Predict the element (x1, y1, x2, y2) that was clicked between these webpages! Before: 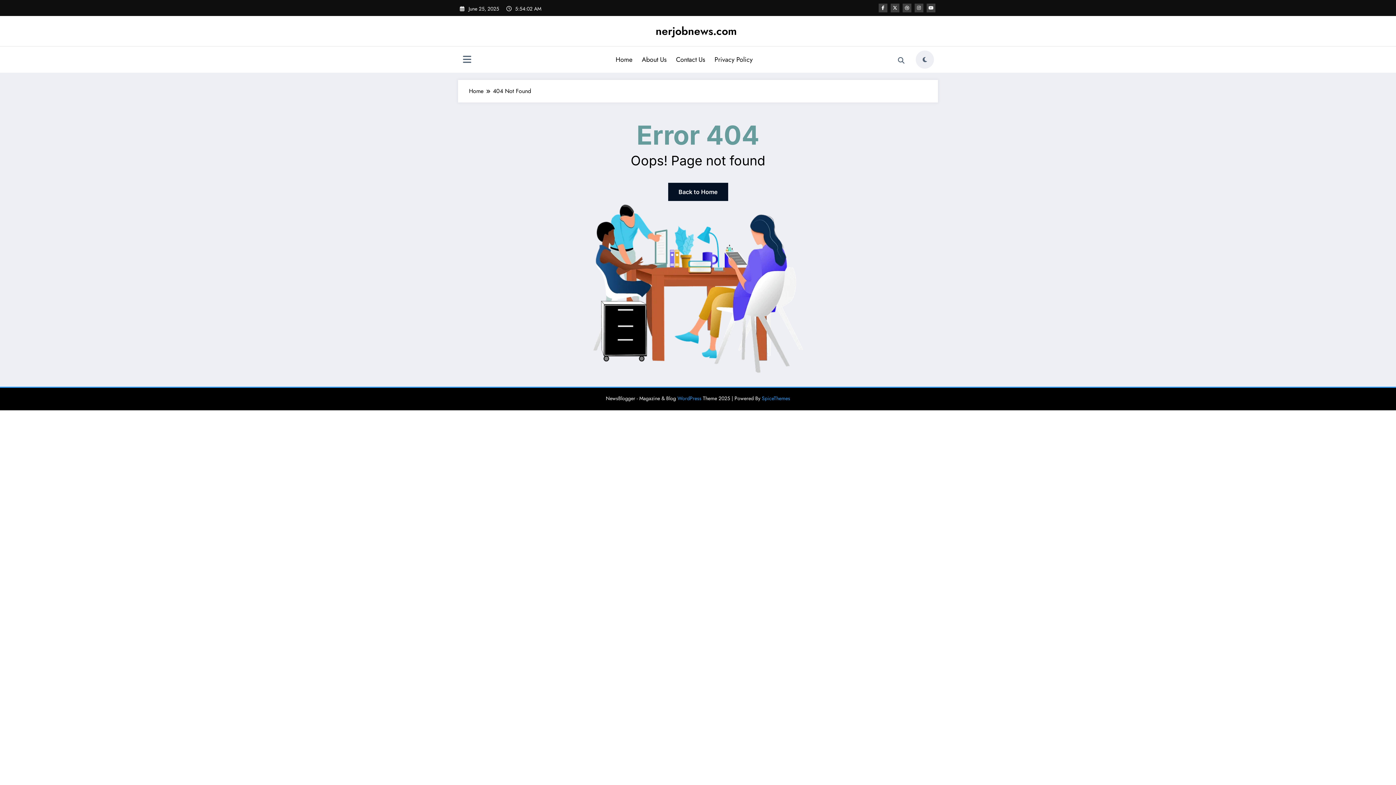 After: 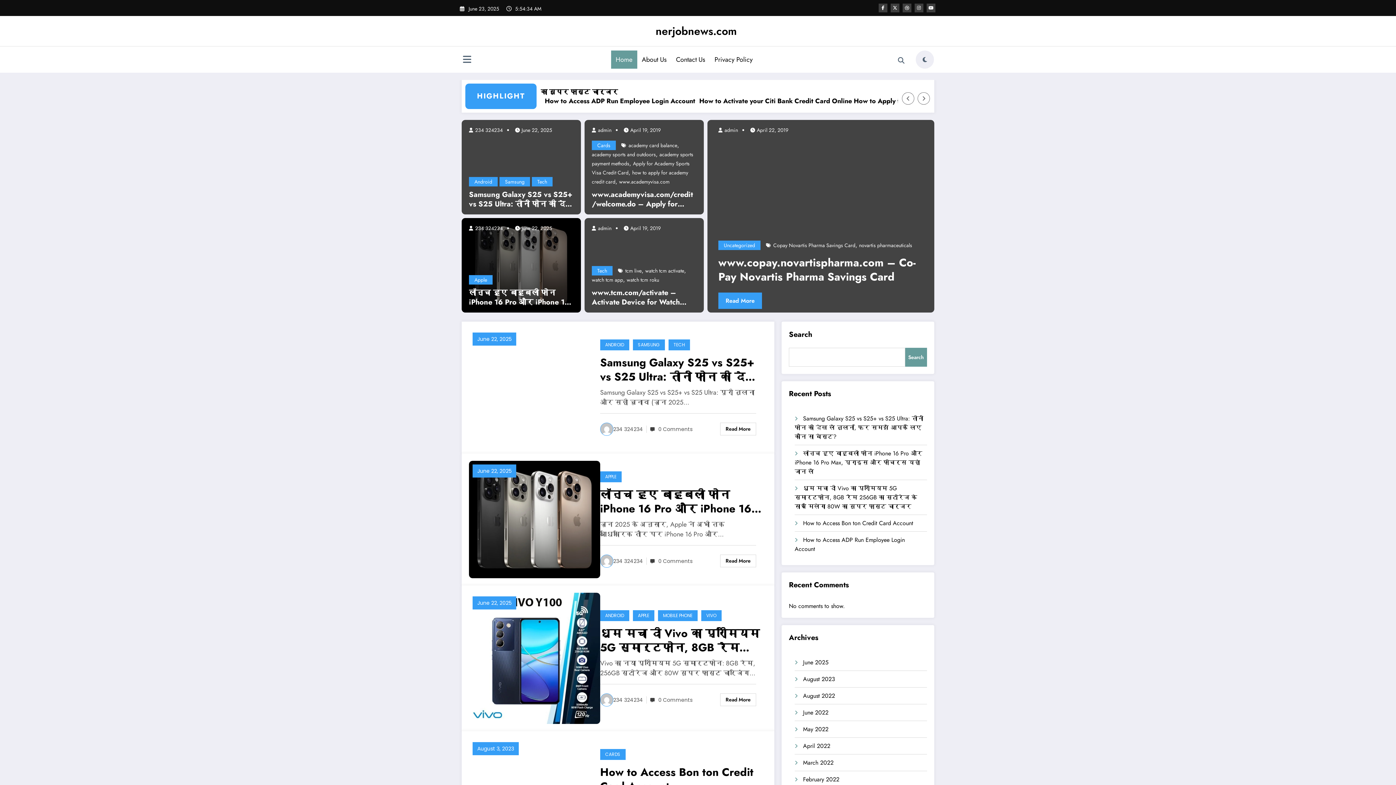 Action: label: Home bbox: (469, 86, 483, 95)